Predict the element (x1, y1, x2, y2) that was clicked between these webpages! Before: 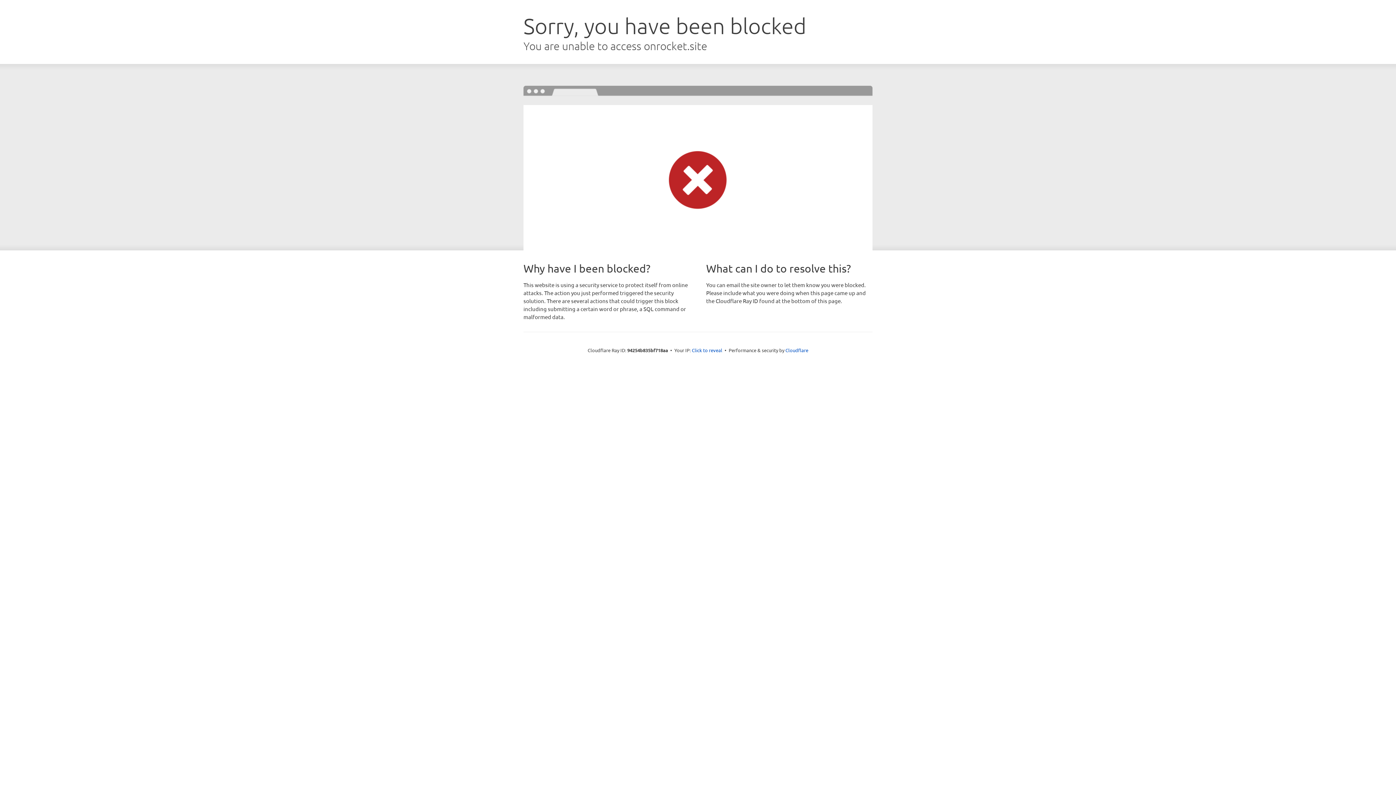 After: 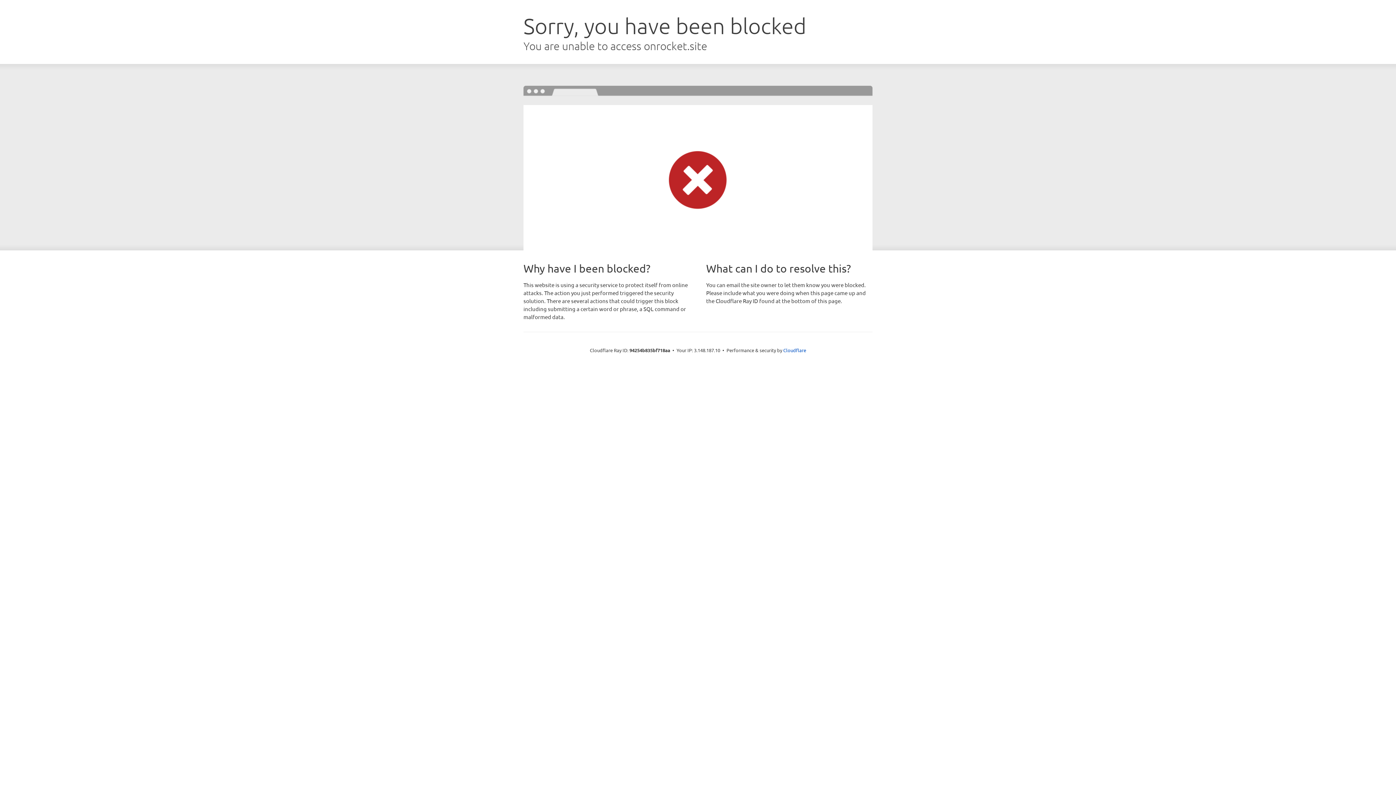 Action: bbox: (692, 346, 722, 353) label: Click to reveal